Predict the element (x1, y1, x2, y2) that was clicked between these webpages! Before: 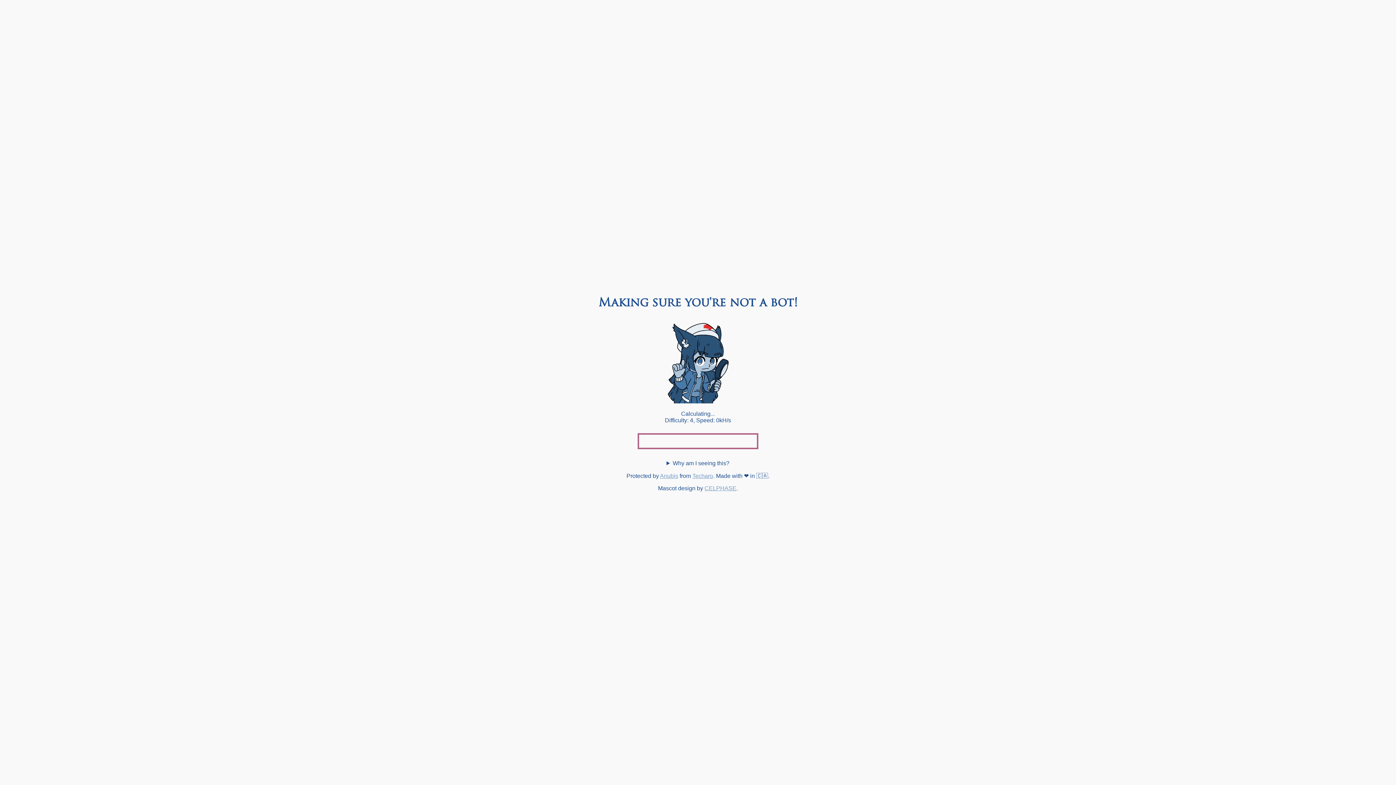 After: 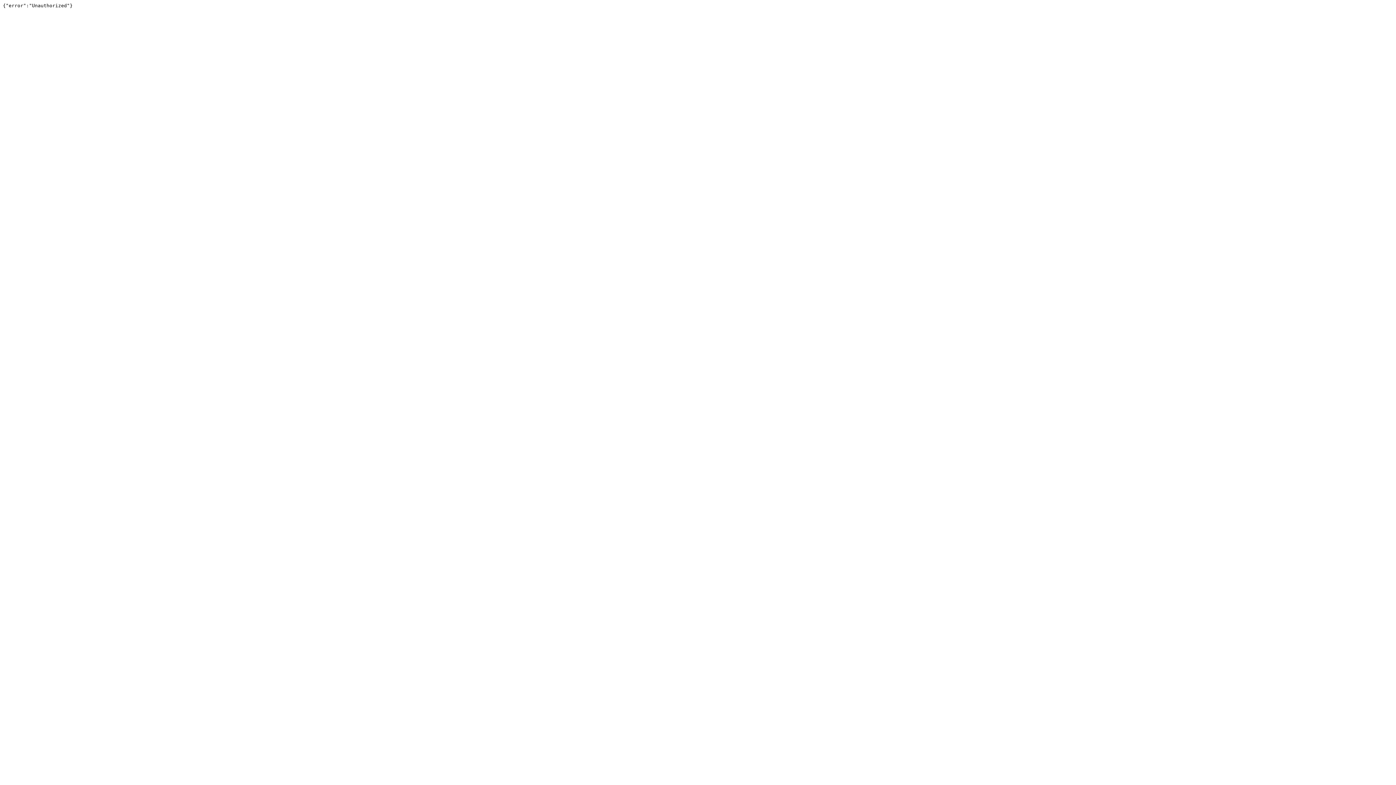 Action: label: Techaro bbox: (692, 473, 713, 479)